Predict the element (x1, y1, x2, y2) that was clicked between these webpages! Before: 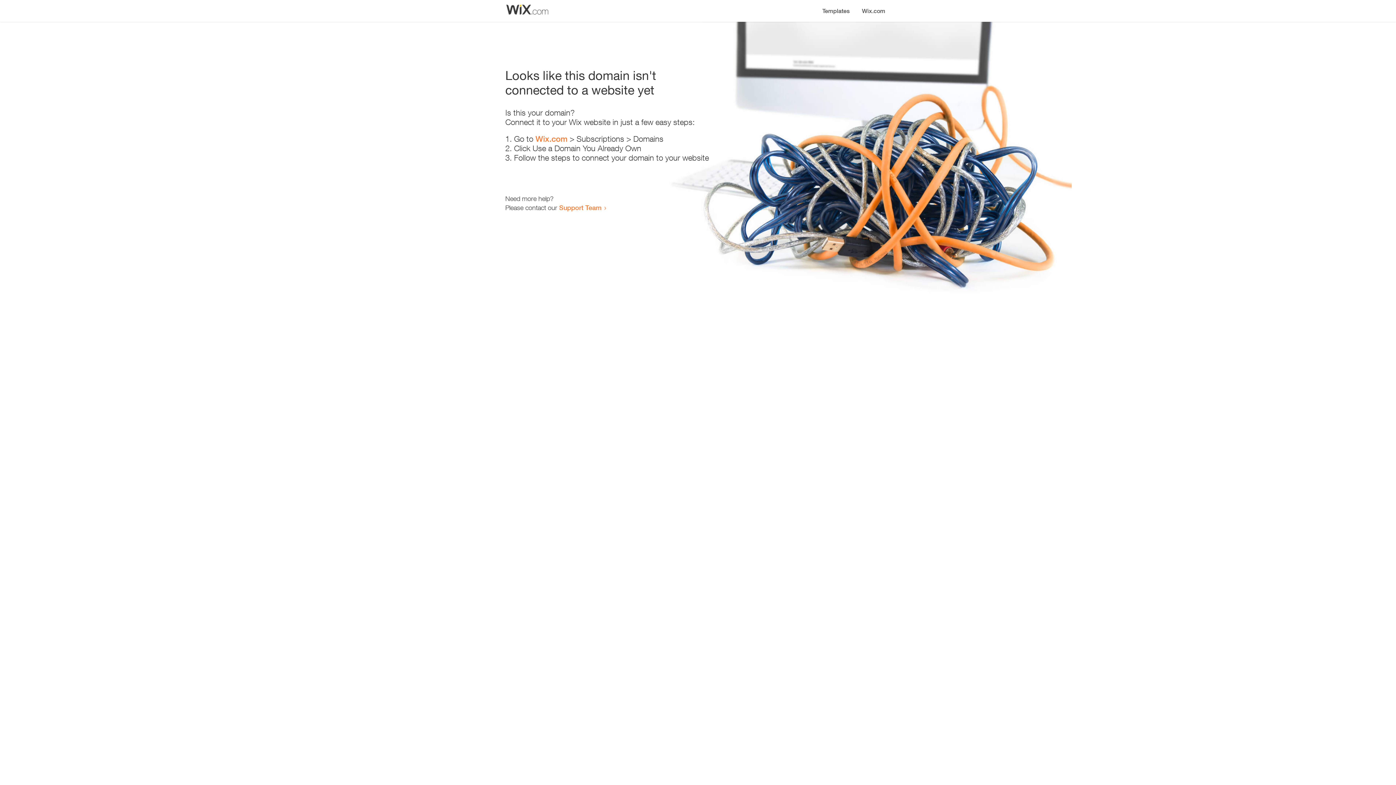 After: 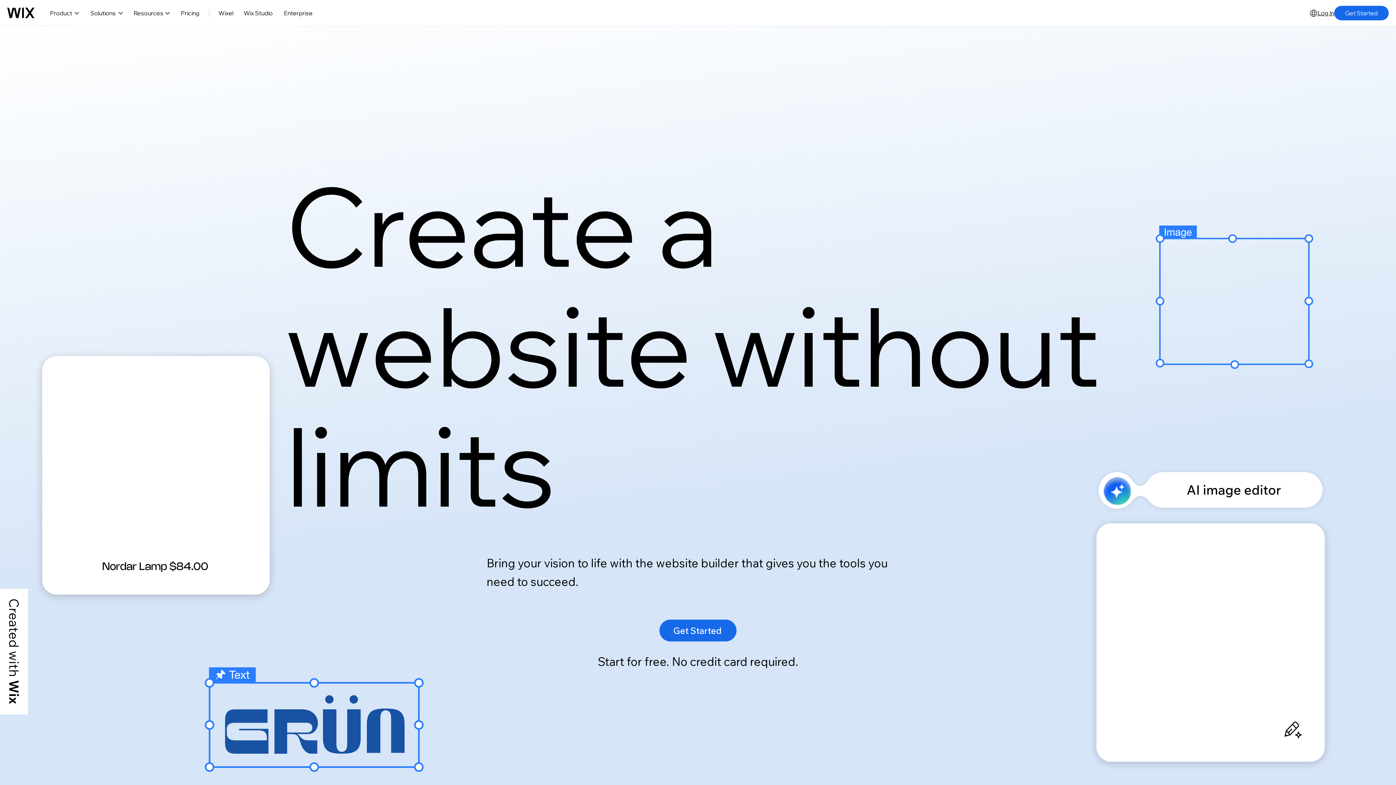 Action: label: Wix.com bbox: (856, 0, 890, 14)